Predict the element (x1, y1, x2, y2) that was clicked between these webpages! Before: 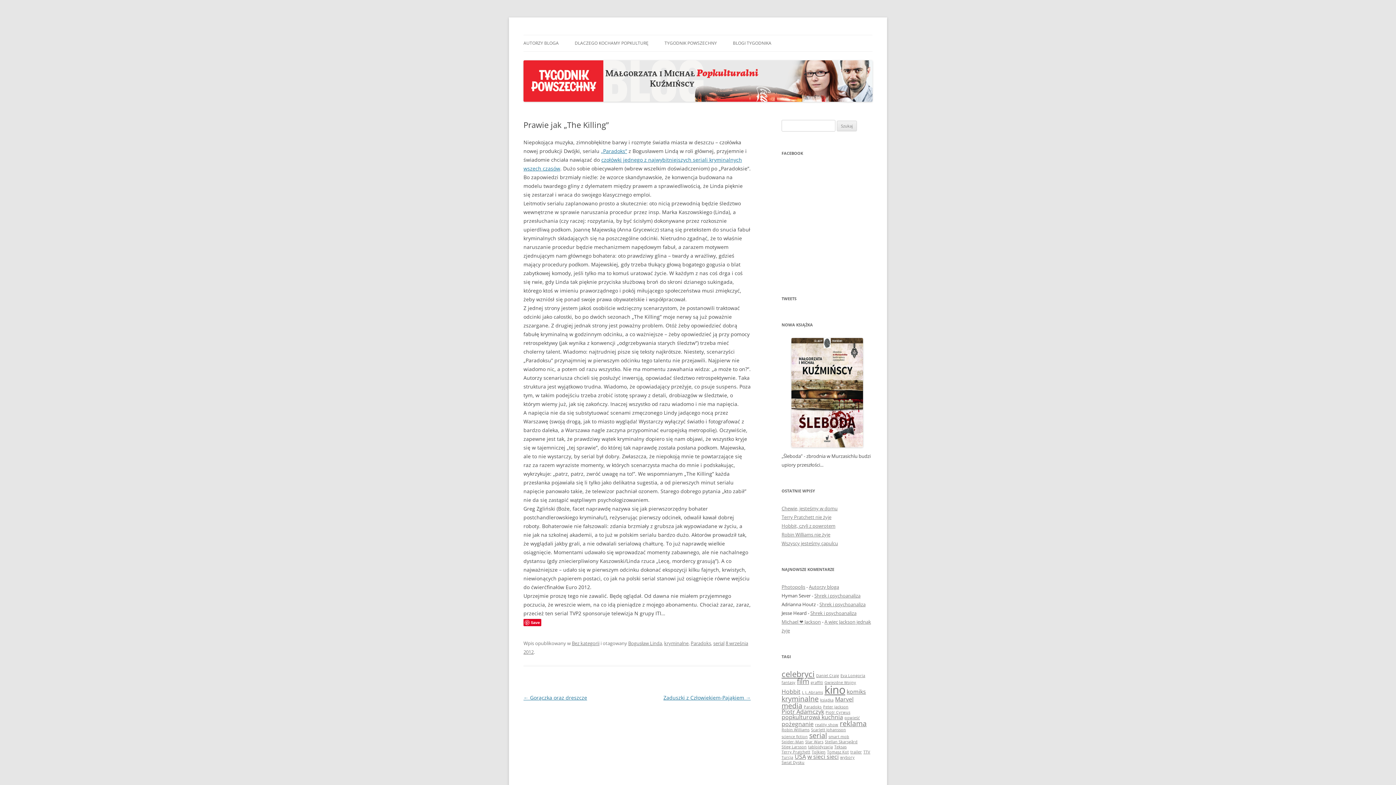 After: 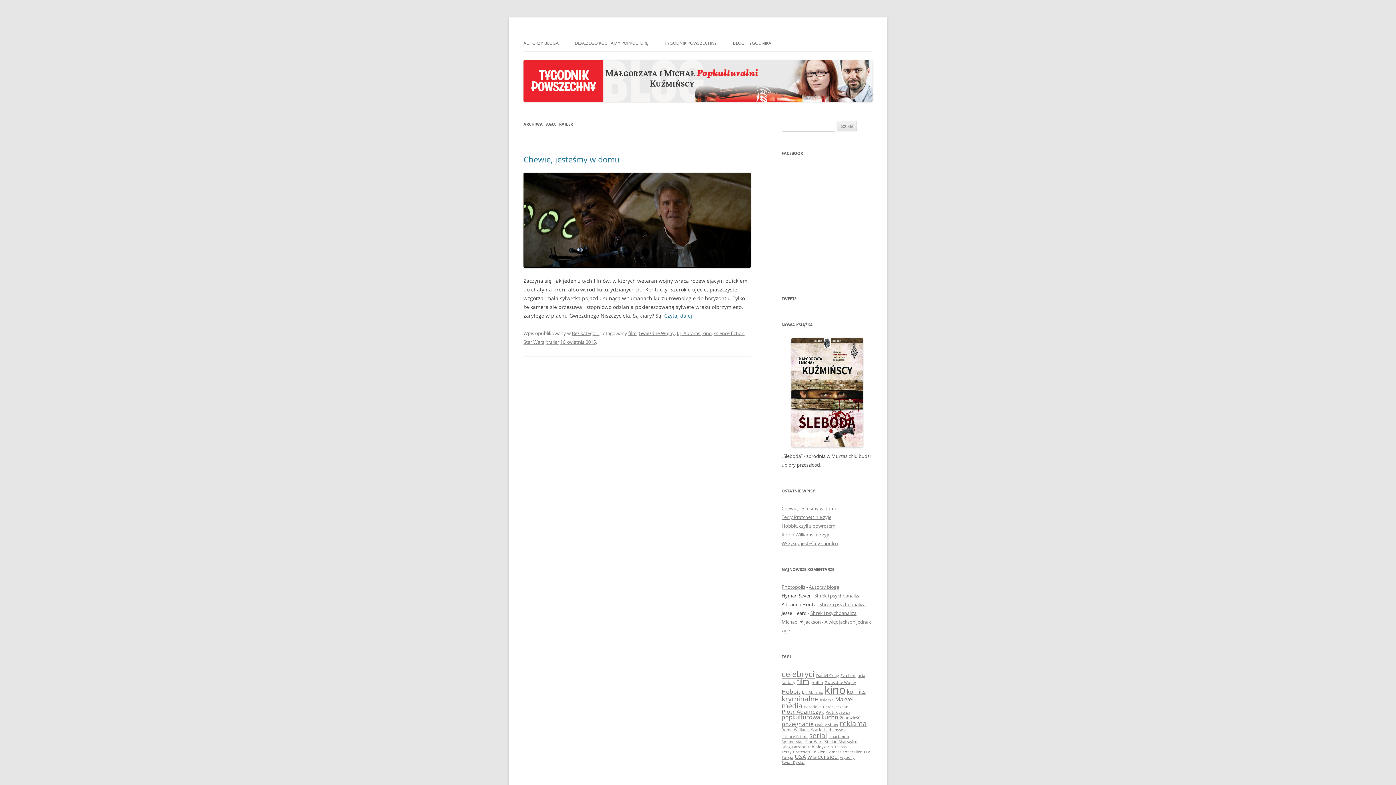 Action: label: trailer (1 element) bbox: (850, 749, 862, 754)